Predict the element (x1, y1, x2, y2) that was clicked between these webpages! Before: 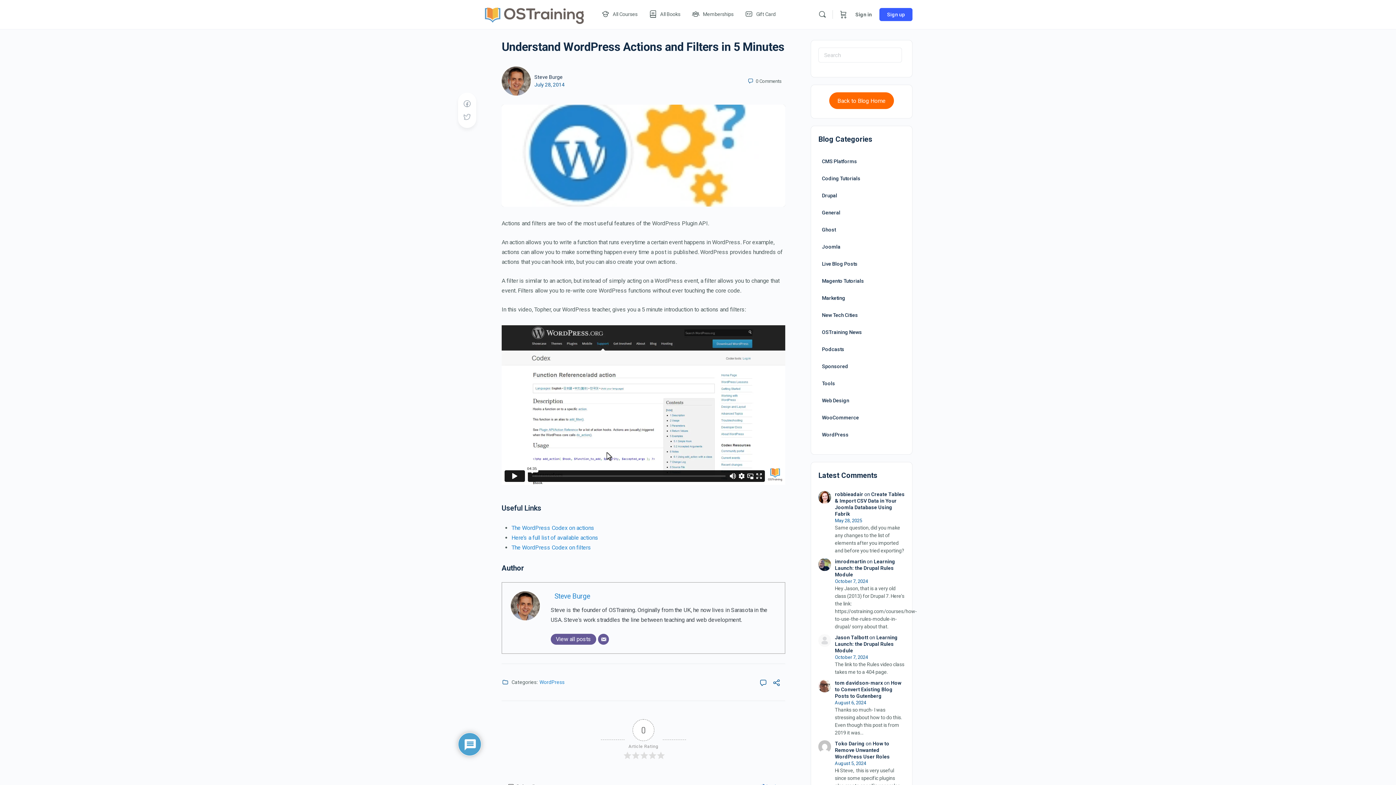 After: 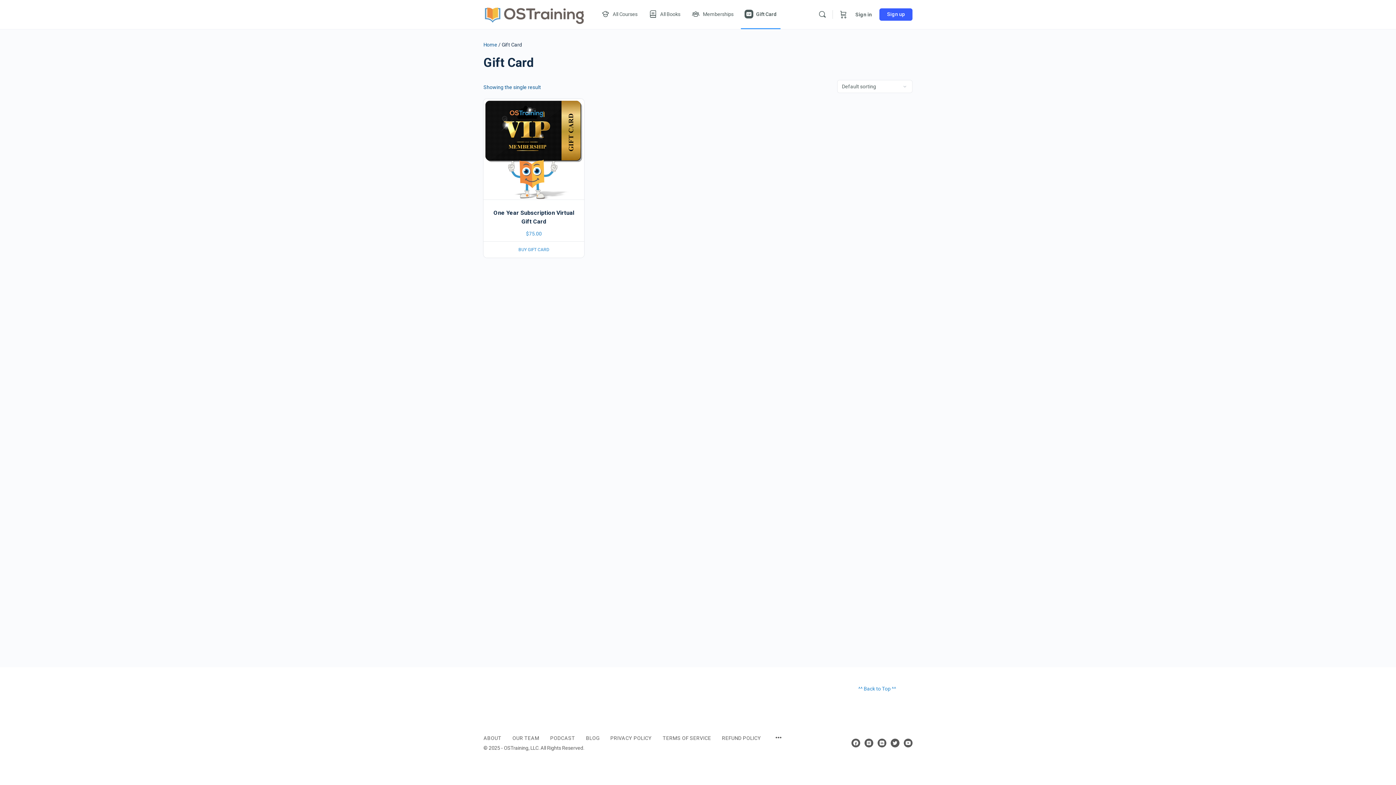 Action: label: Gift Card bbox: (741, 0, 779, 29)